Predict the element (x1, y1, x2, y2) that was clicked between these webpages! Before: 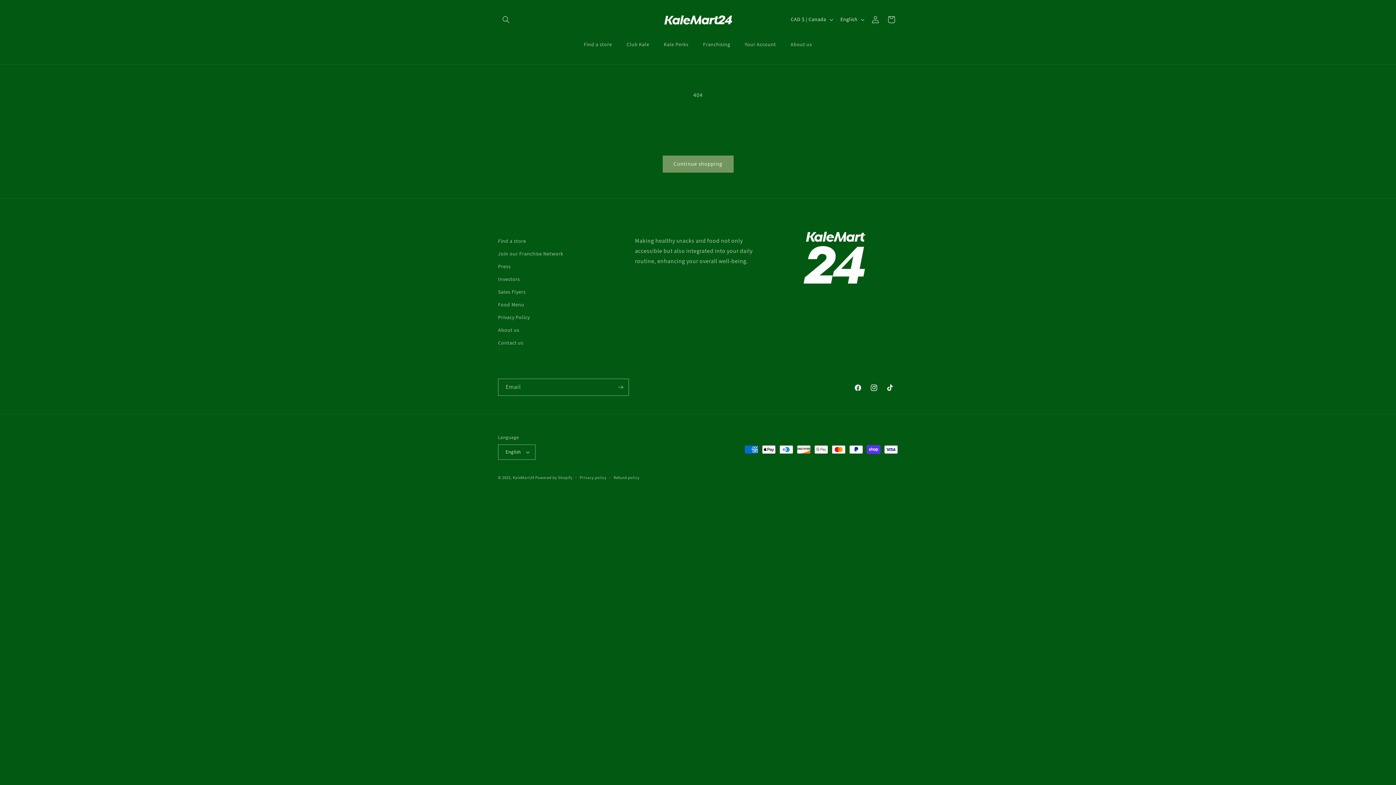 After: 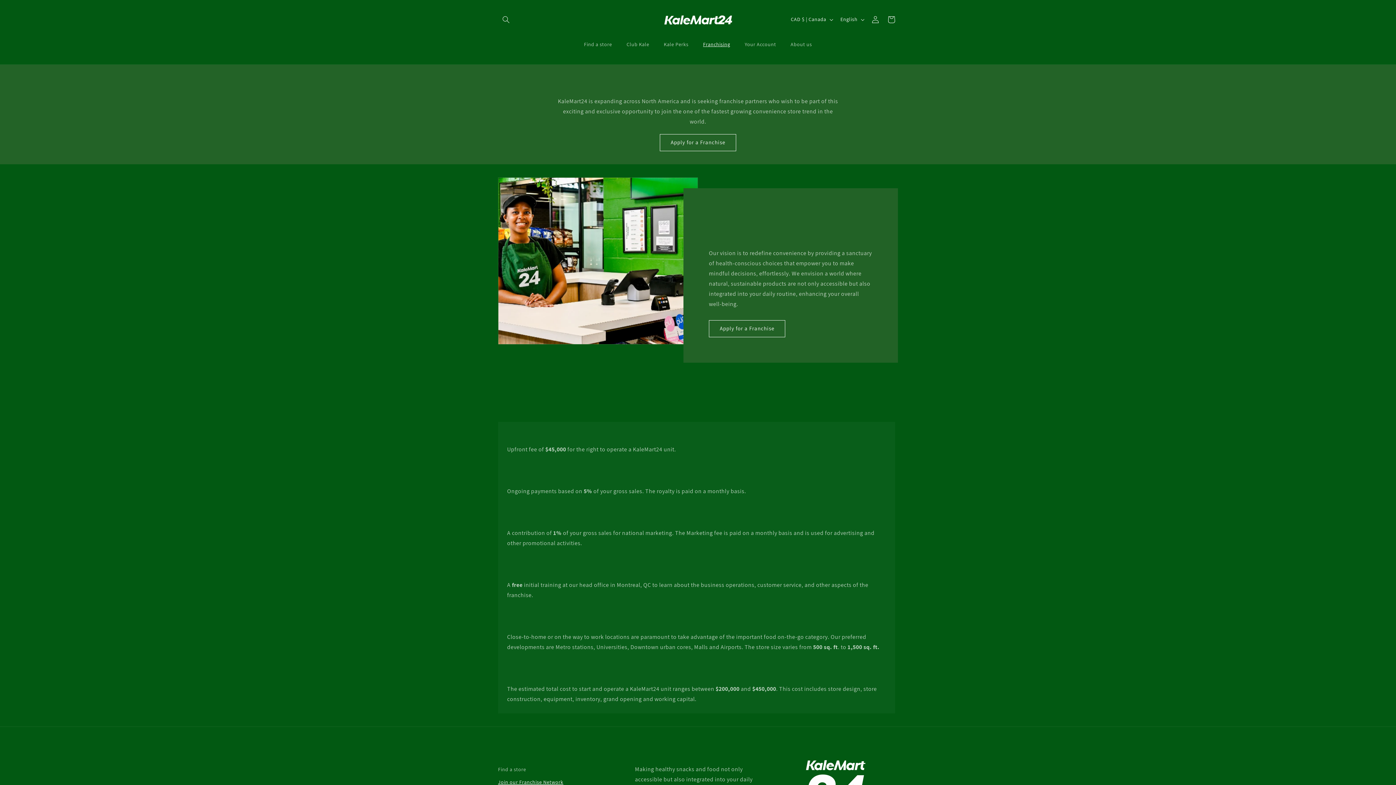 Action: bbox: (695, 31, 737, 56) label: Franchising